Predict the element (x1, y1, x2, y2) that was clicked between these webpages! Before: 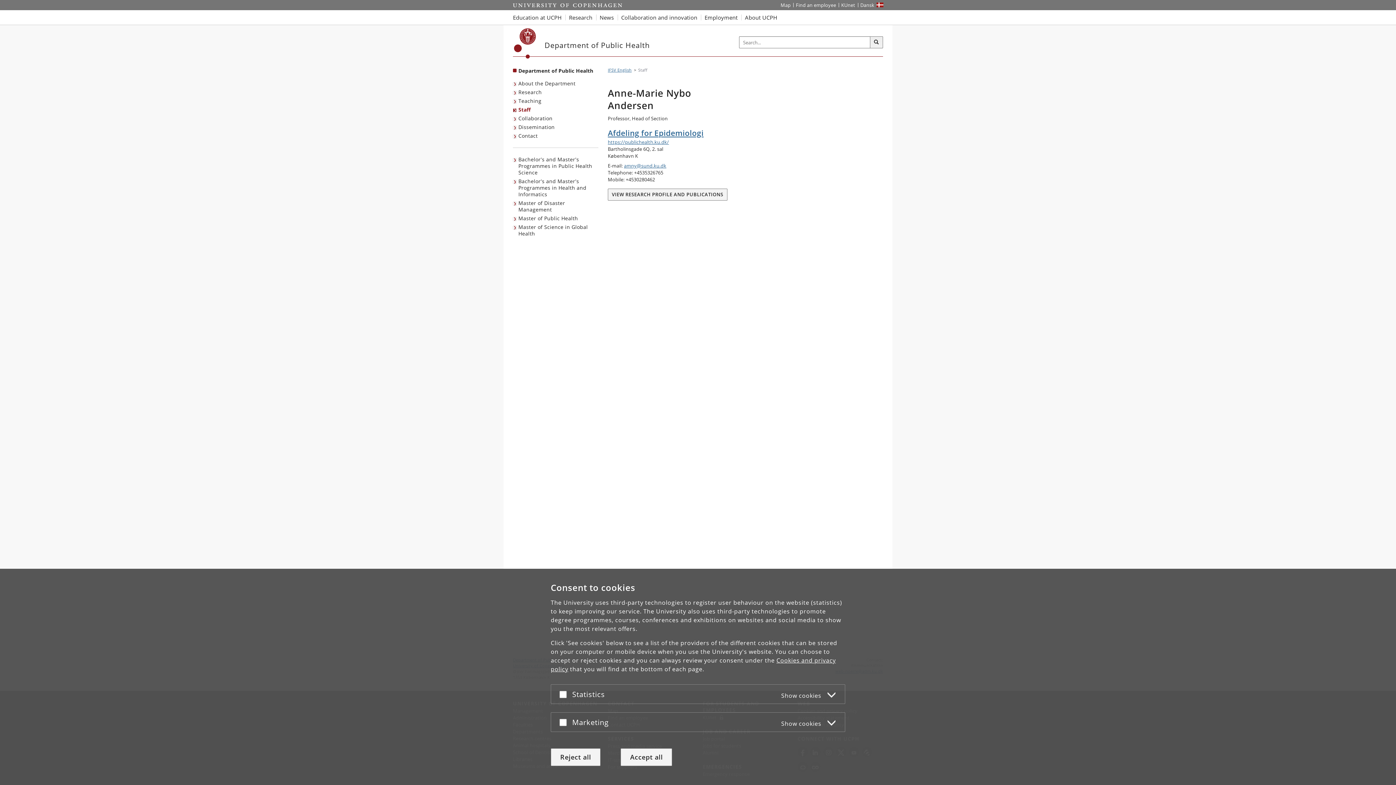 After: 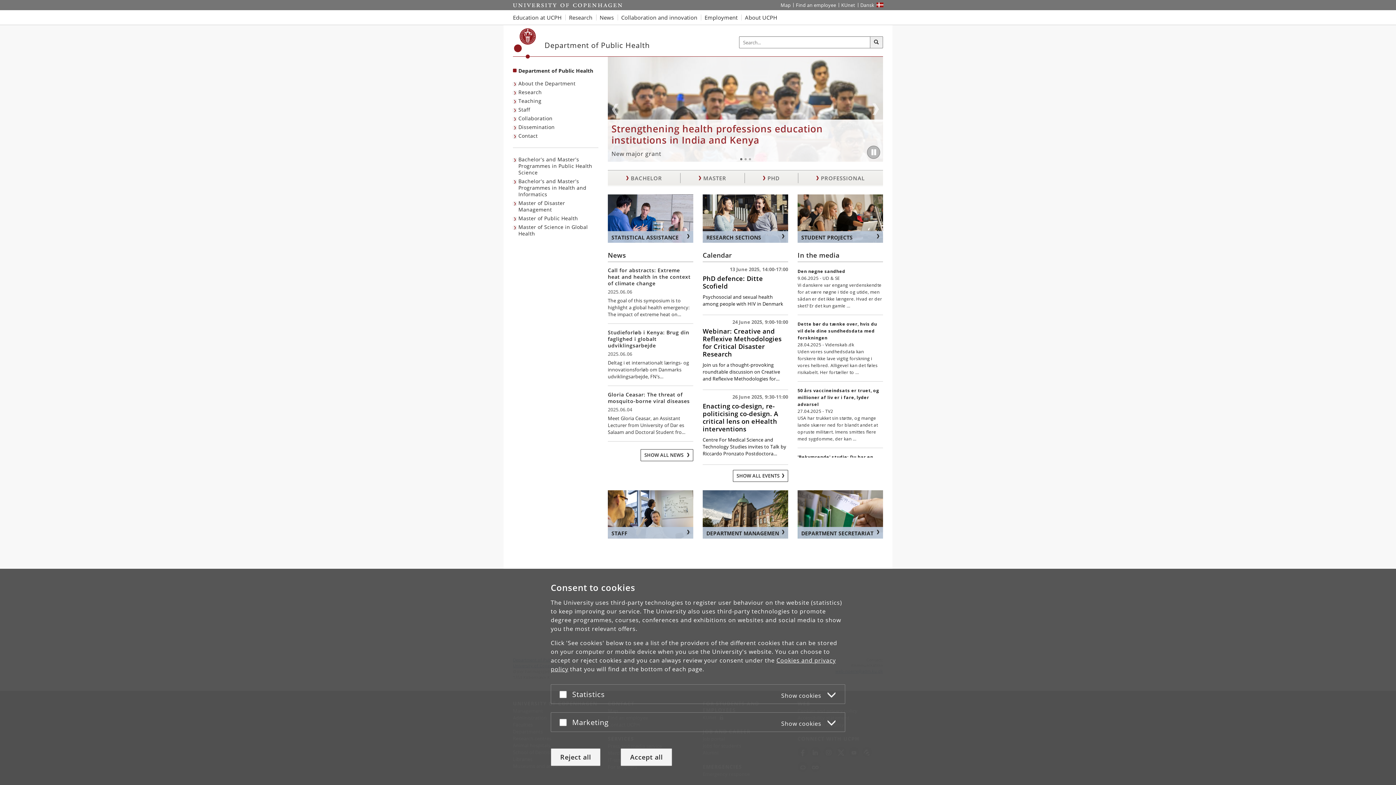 Action: bbox: (544, 41, 649, 49) label: Department of Public Health